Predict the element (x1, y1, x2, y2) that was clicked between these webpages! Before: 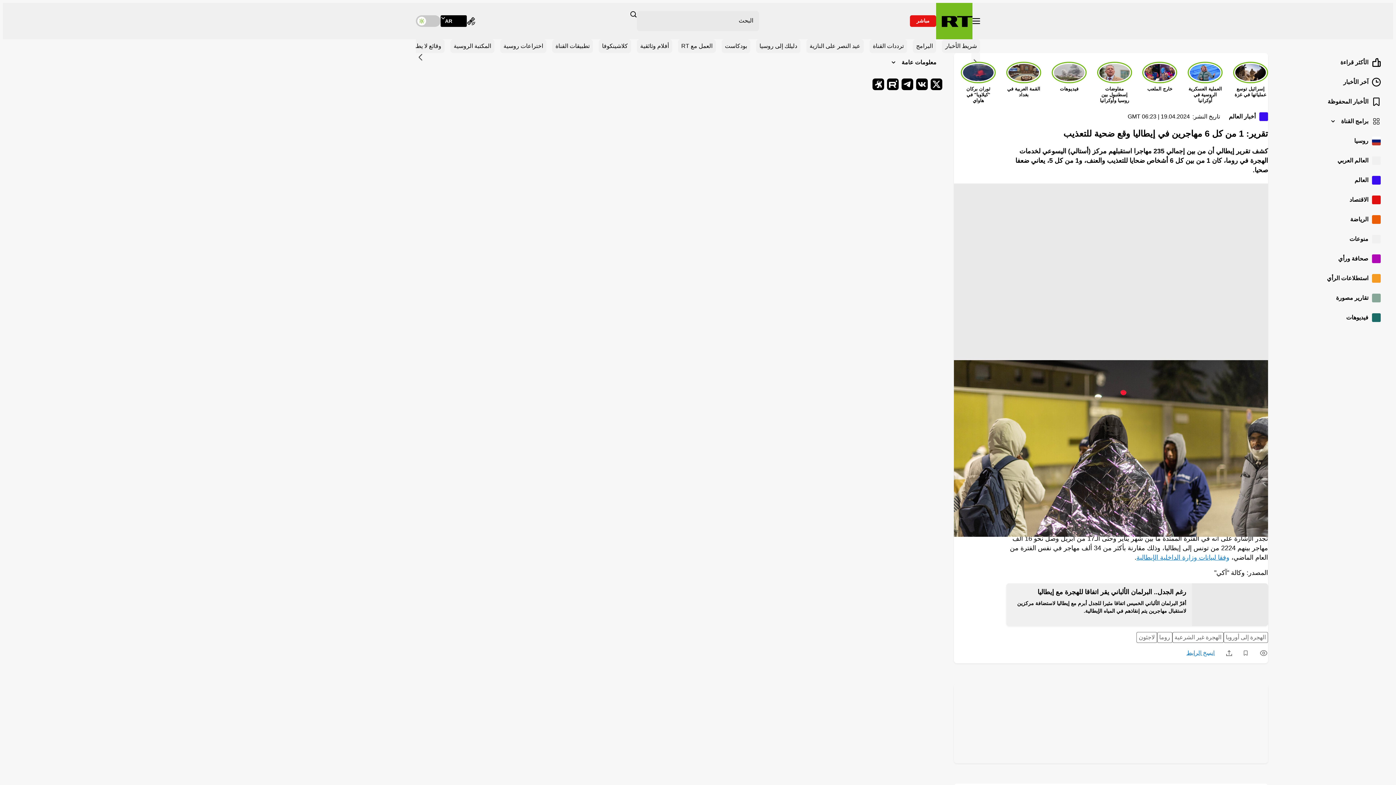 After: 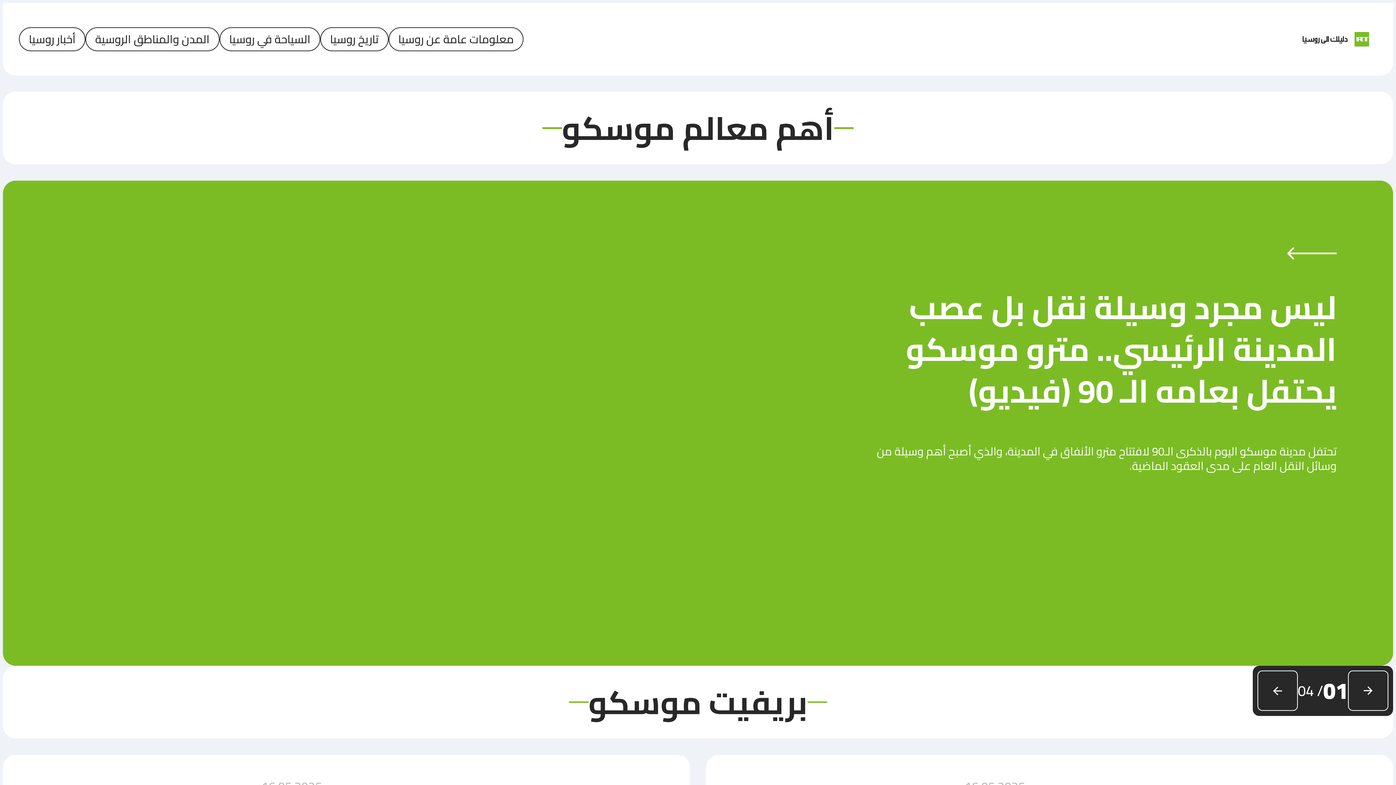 Action: bbox: (756, 39, 800, 53) label: دليلك إلى روسيا